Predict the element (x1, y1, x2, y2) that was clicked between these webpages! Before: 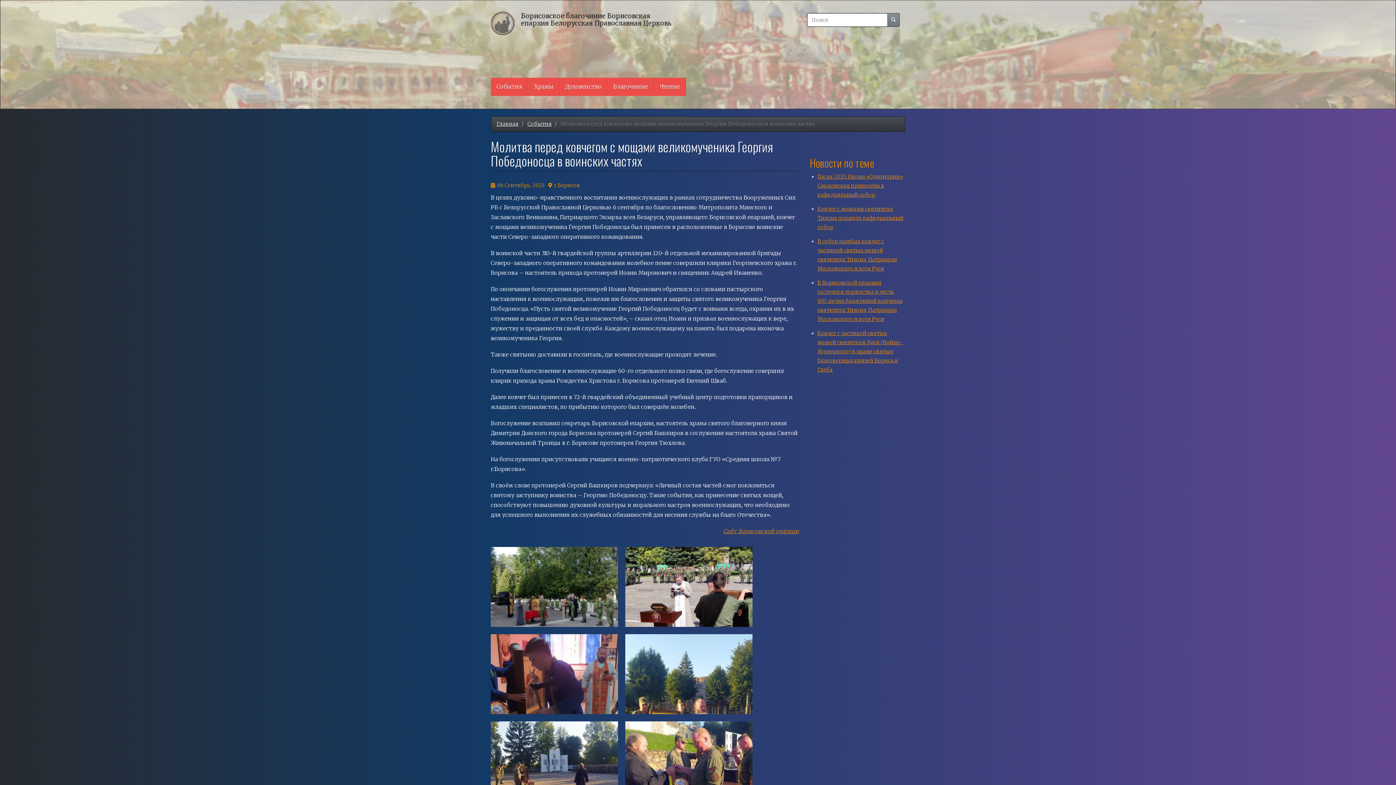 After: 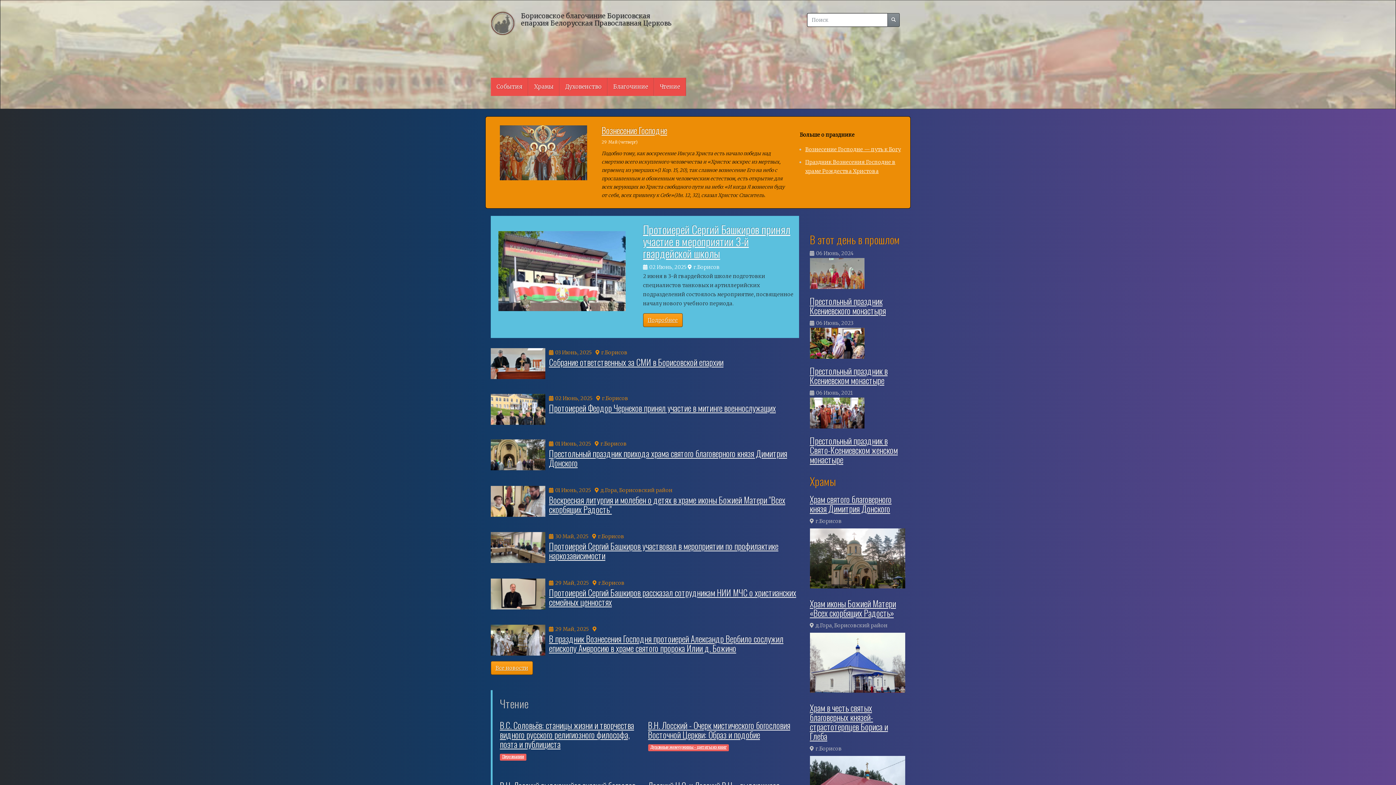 Action: bbox: (496, 120, 518, 127) label: Главная